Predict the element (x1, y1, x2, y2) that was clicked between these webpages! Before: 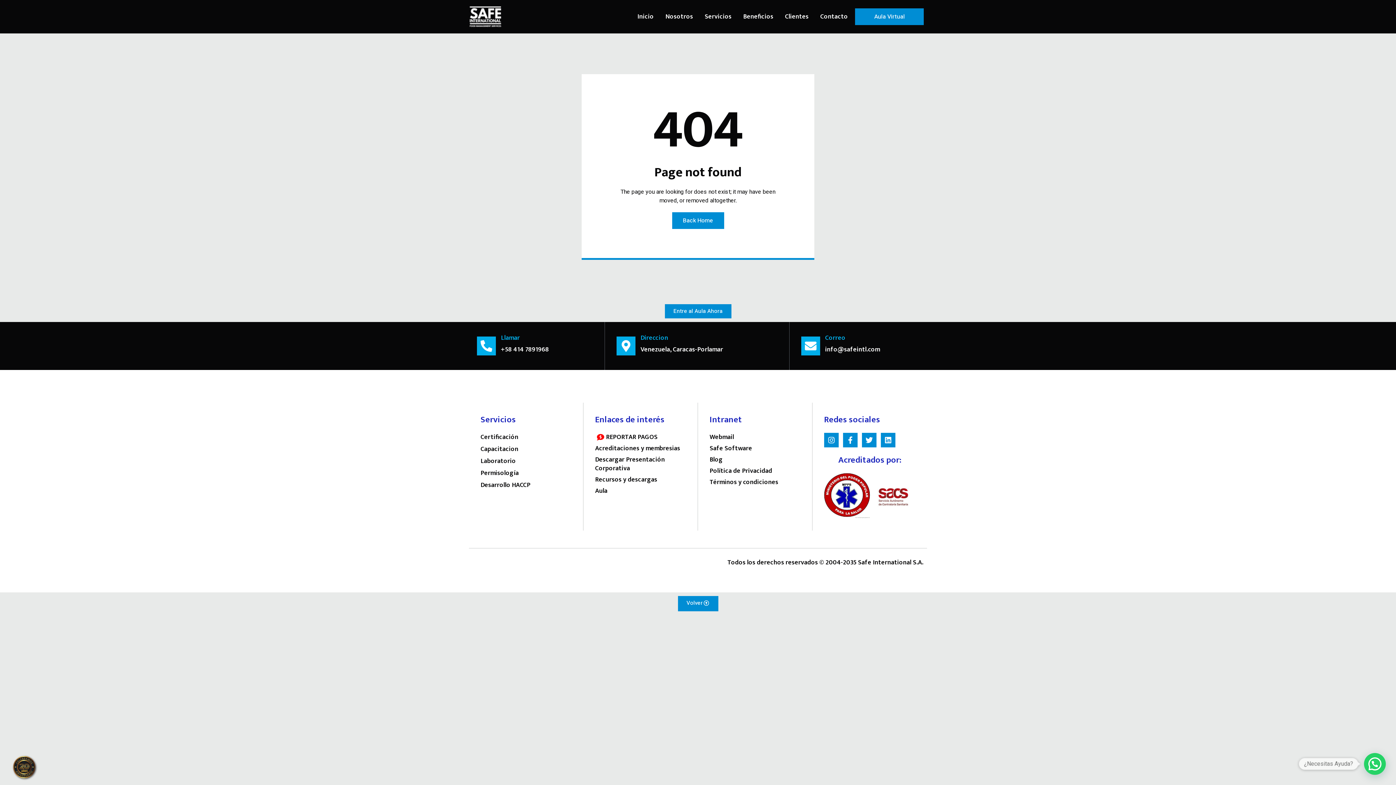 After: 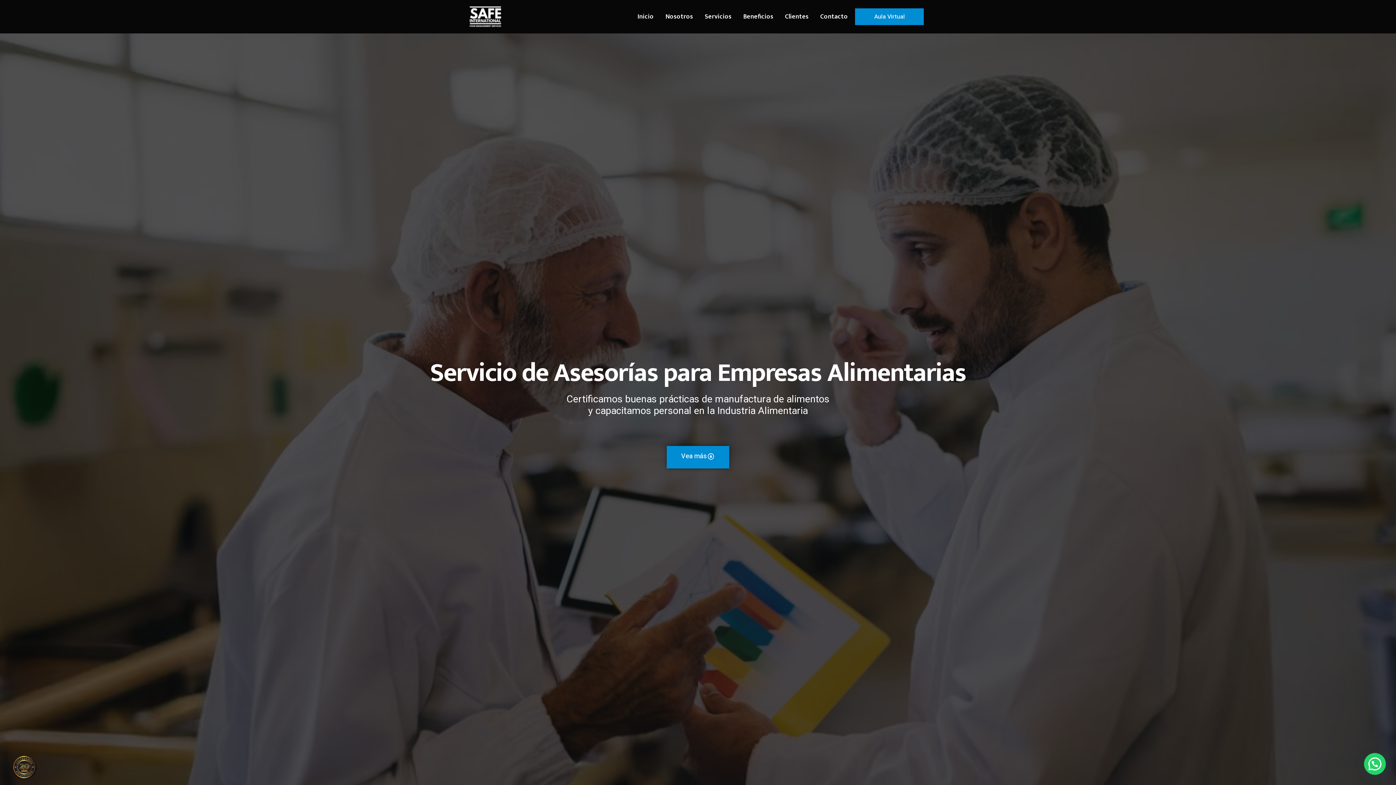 Action: bbox: (469, 5, 501, 27)